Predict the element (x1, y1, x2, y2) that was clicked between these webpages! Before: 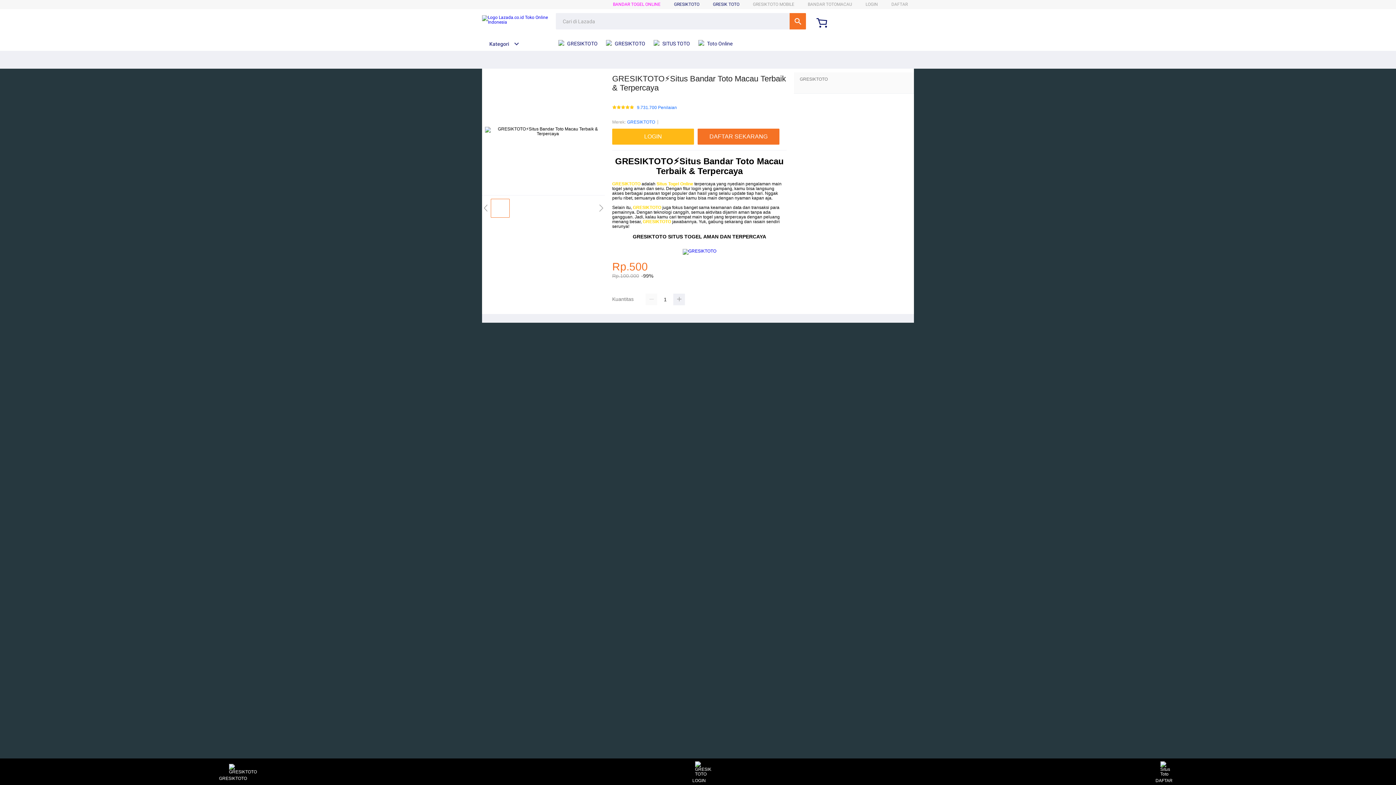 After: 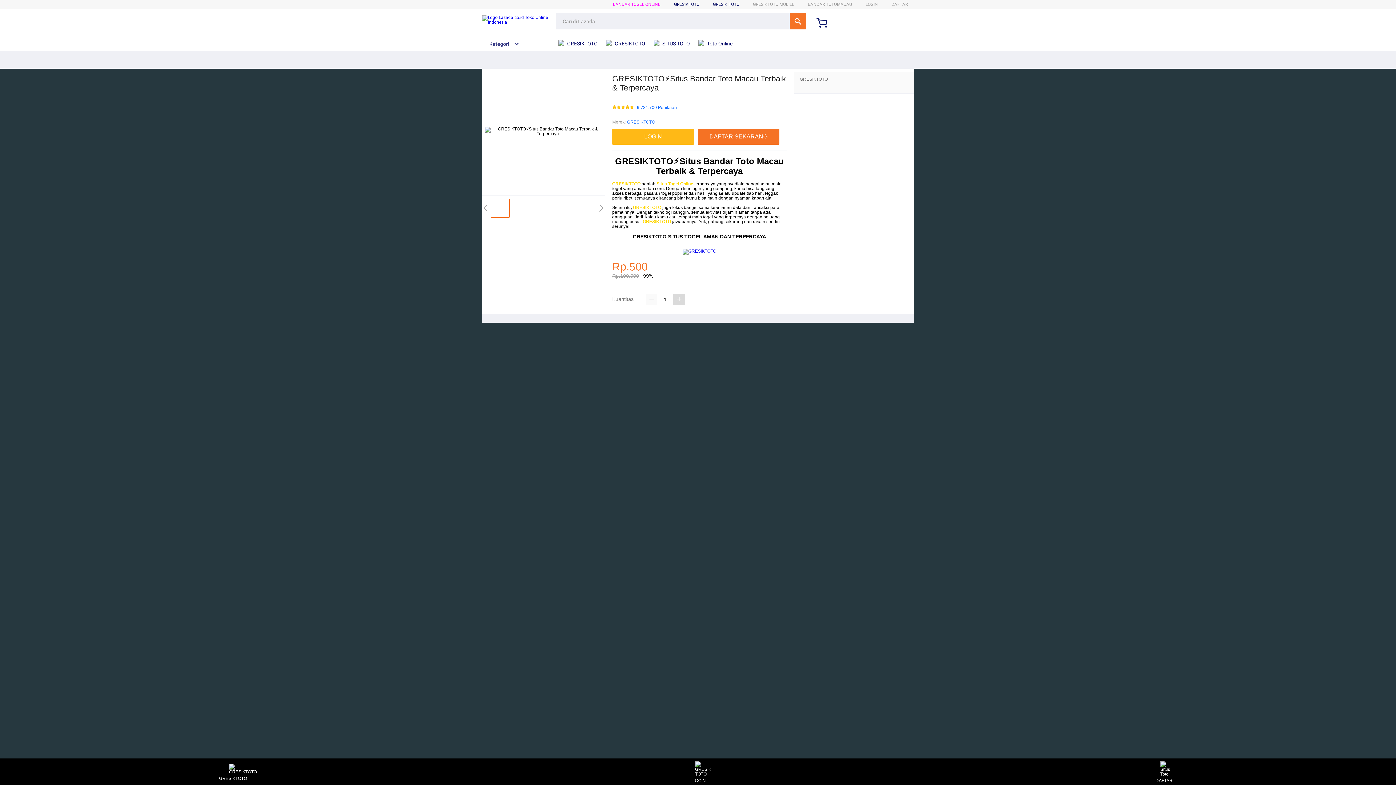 Action: bbox: (673, 293, 685, 305)